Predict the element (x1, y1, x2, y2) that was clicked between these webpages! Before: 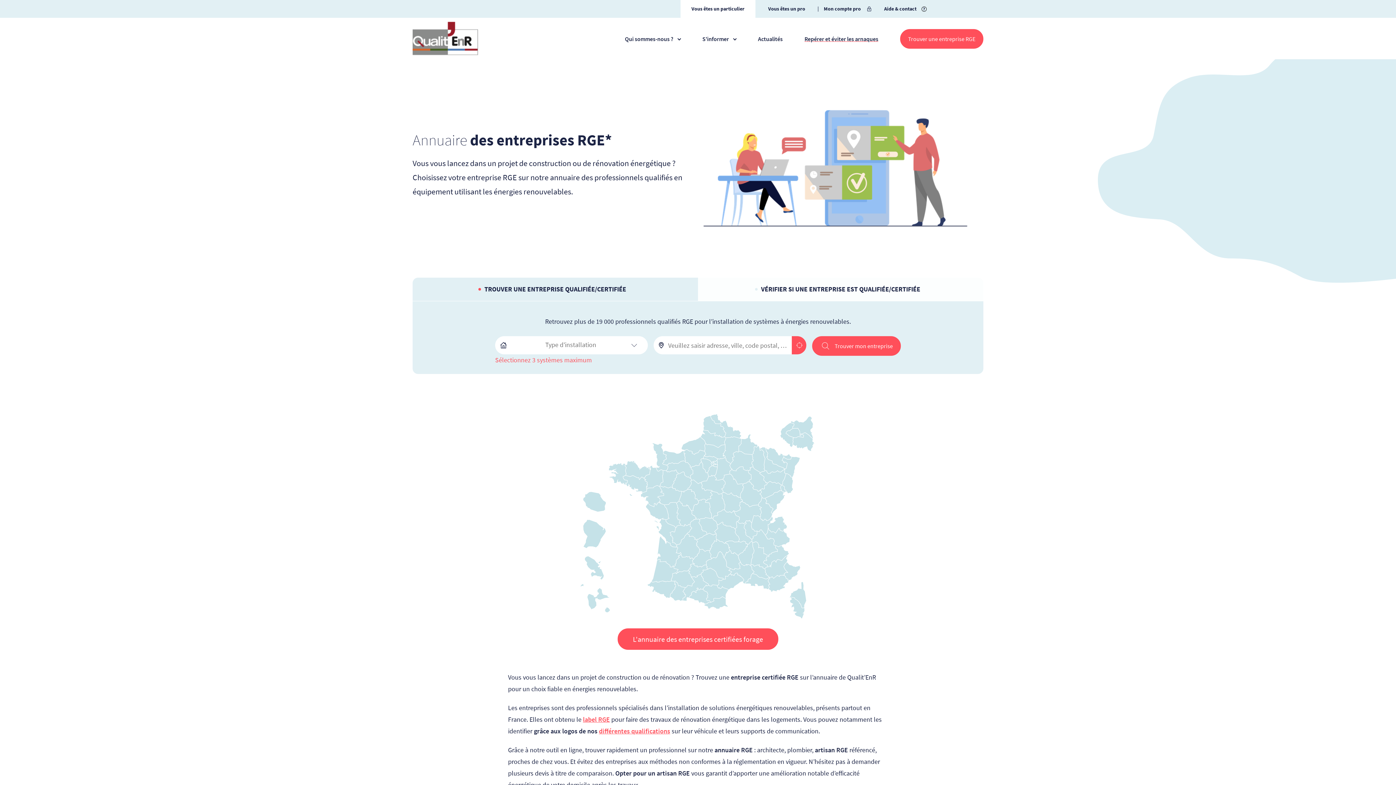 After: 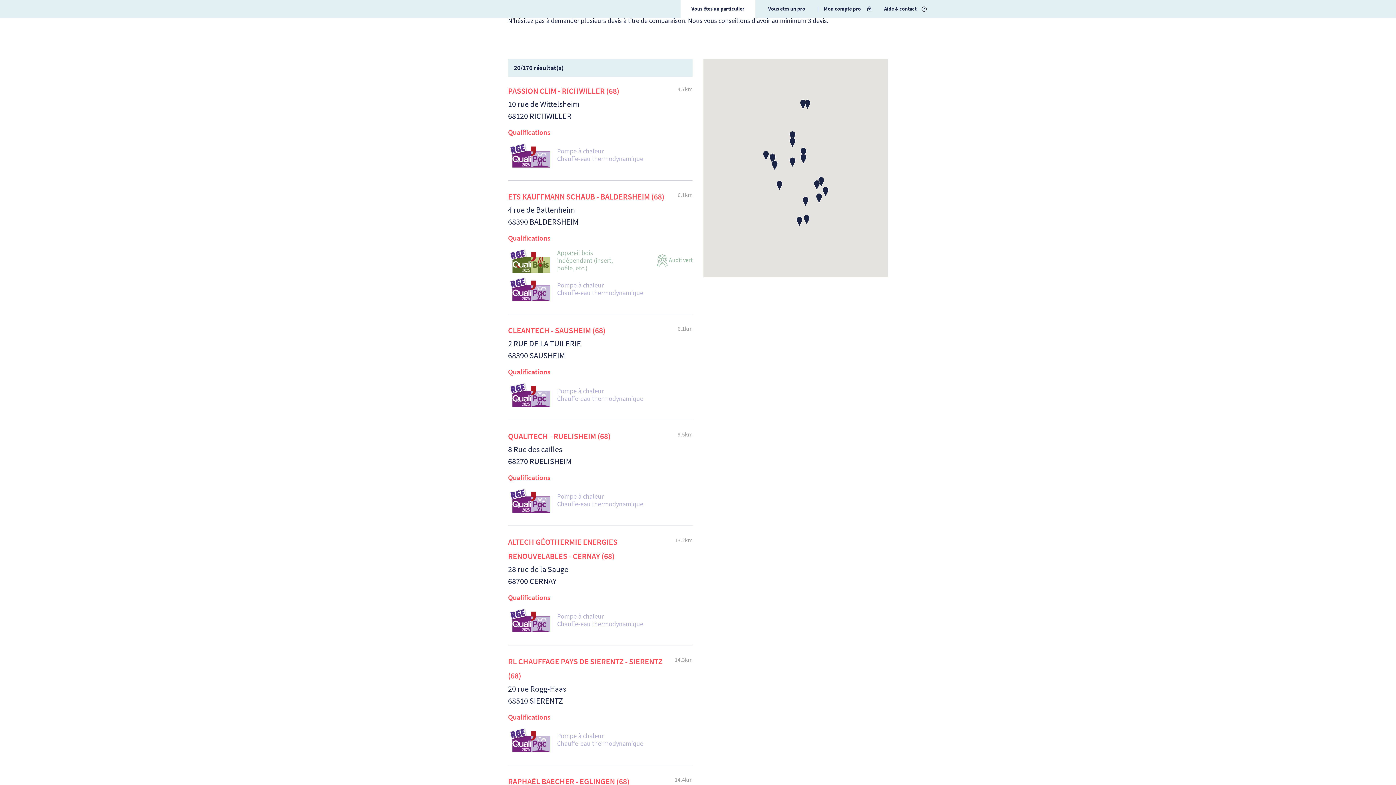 Action: bbox: (781, 473, 793, 493)